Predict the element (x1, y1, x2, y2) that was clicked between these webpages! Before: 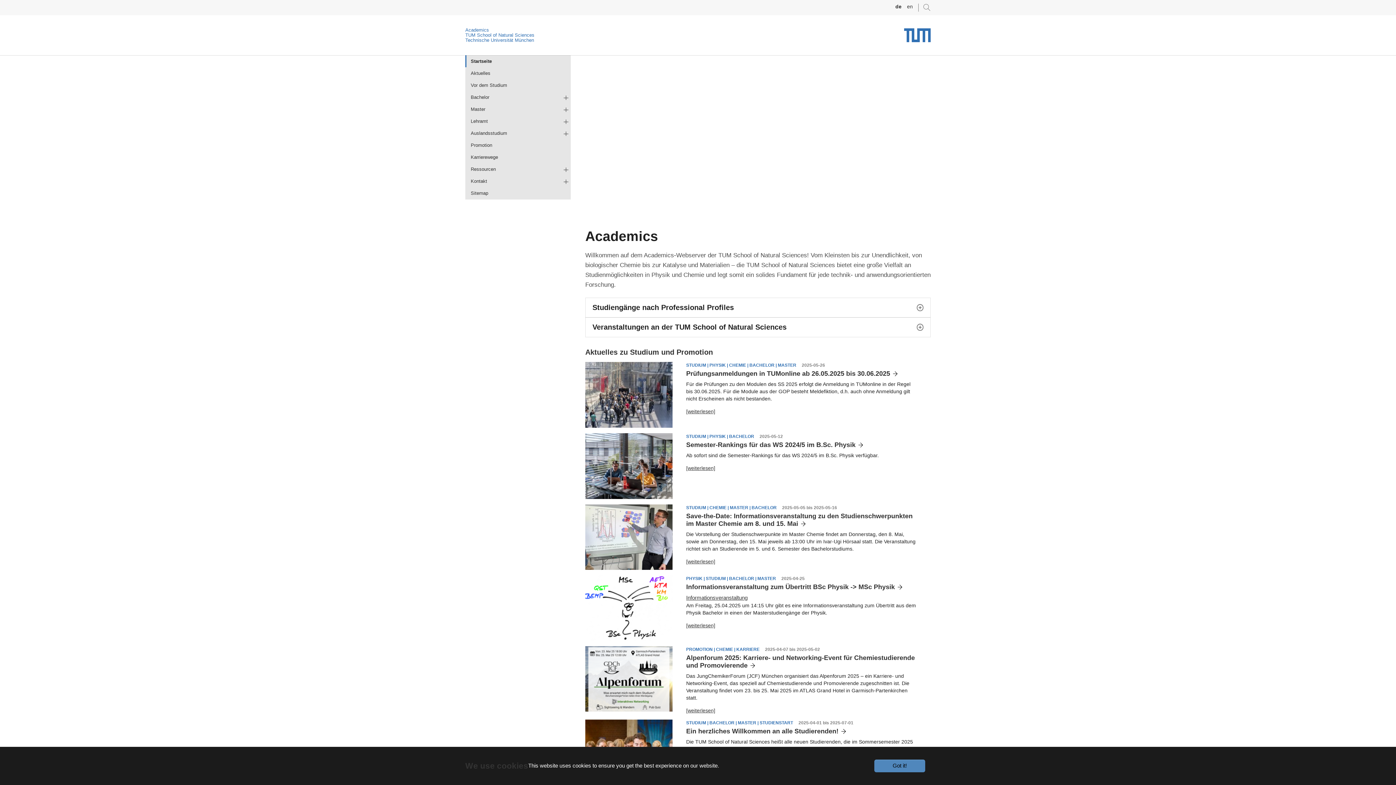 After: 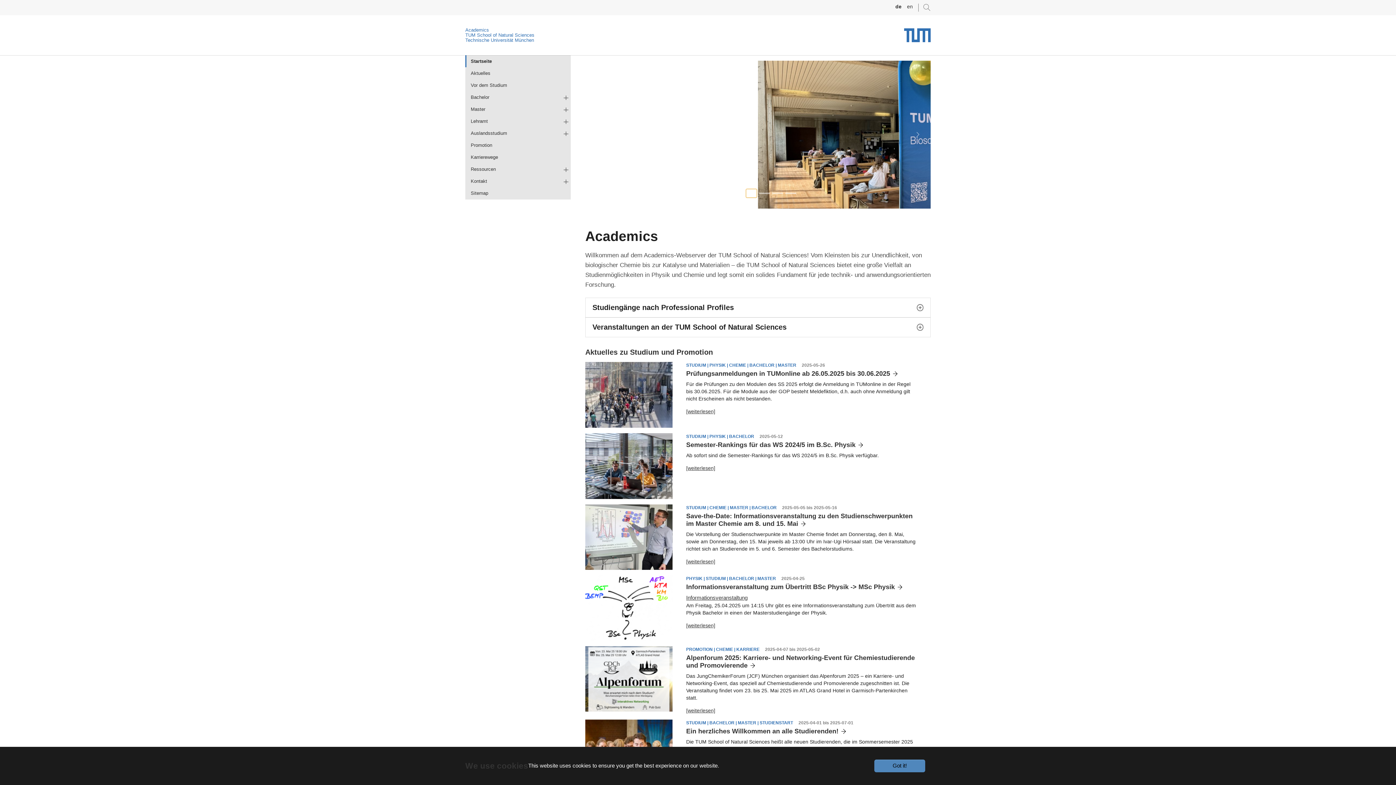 Action: label: Go to slide: Students CH bbox: (746, 189, 757, 197)